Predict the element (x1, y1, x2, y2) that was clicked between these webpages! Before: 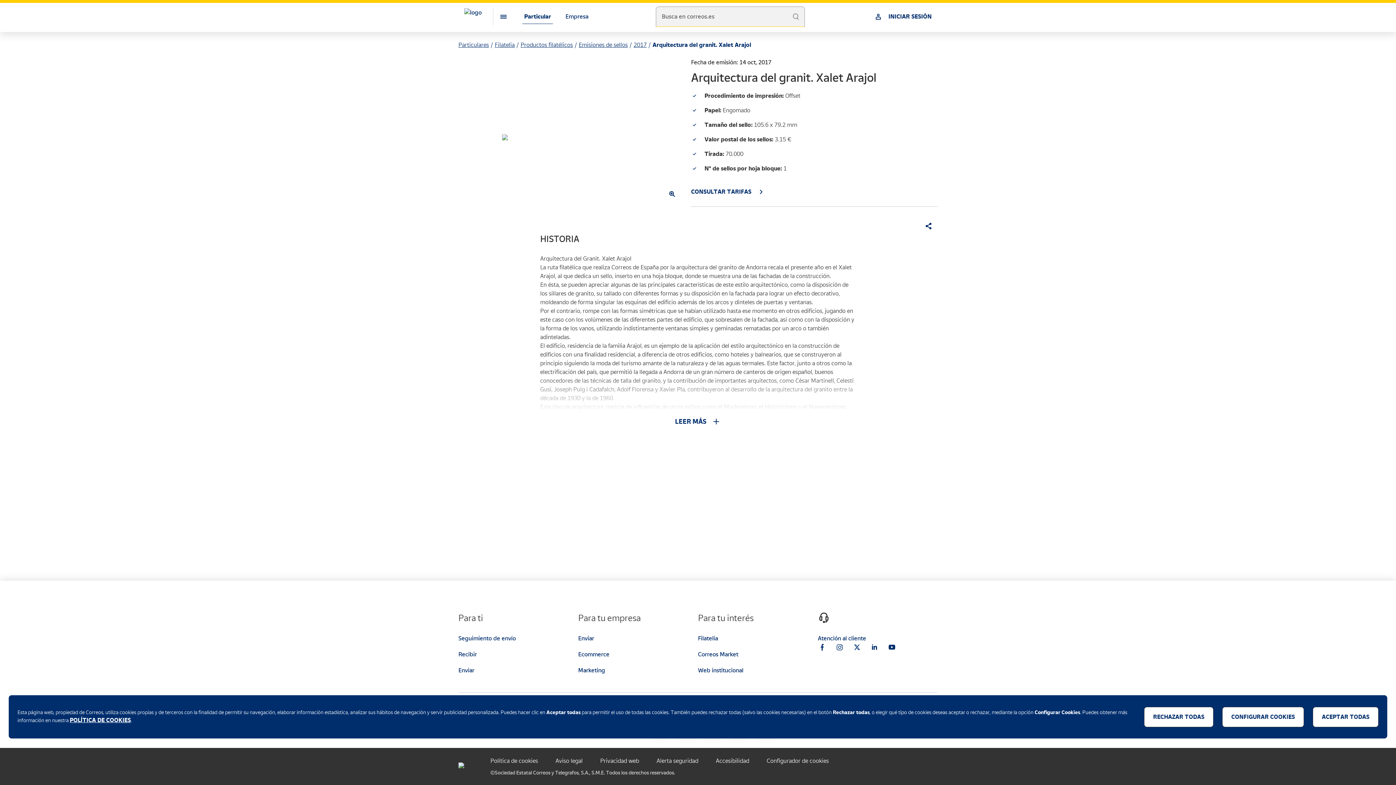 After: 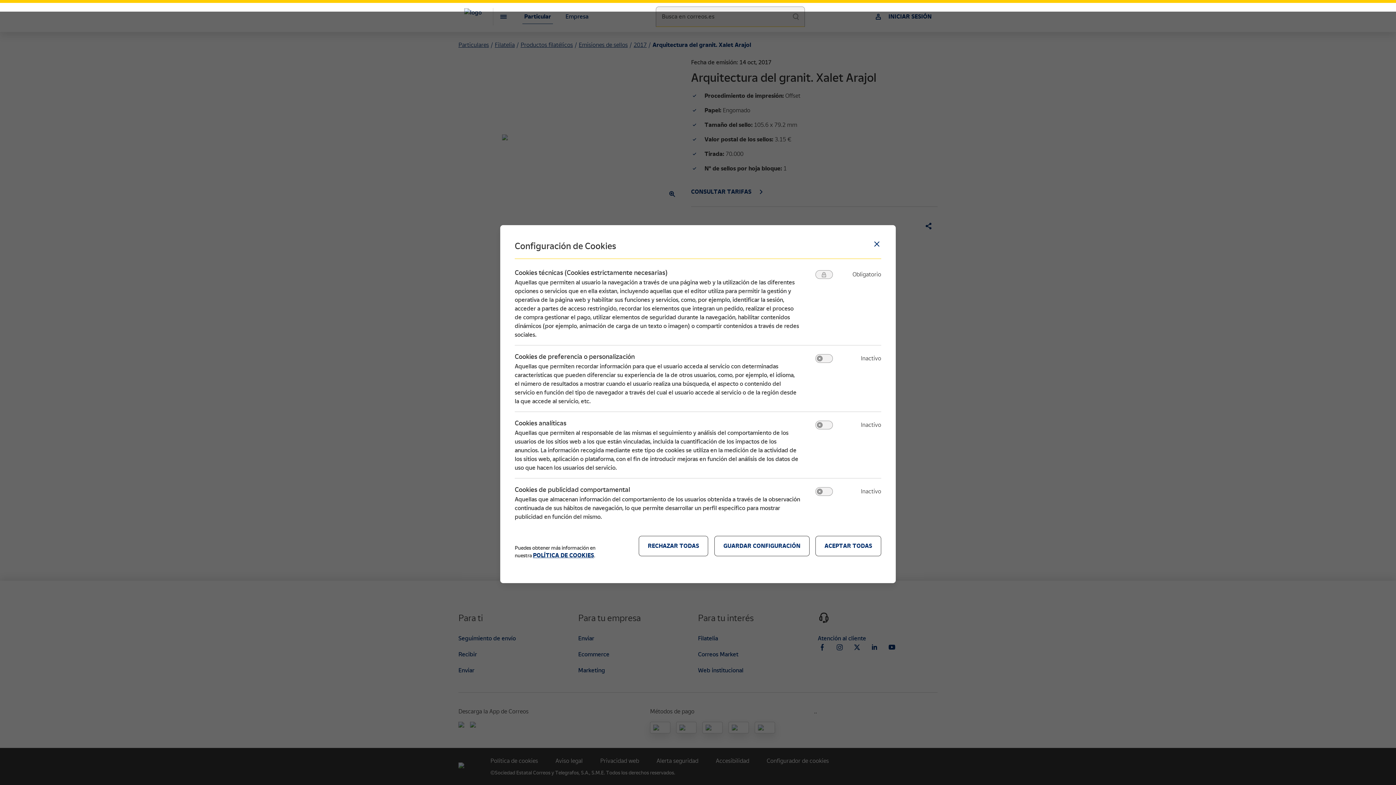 Action: bbox: (1222, 707, 1304, 727) label: Configurar cookies